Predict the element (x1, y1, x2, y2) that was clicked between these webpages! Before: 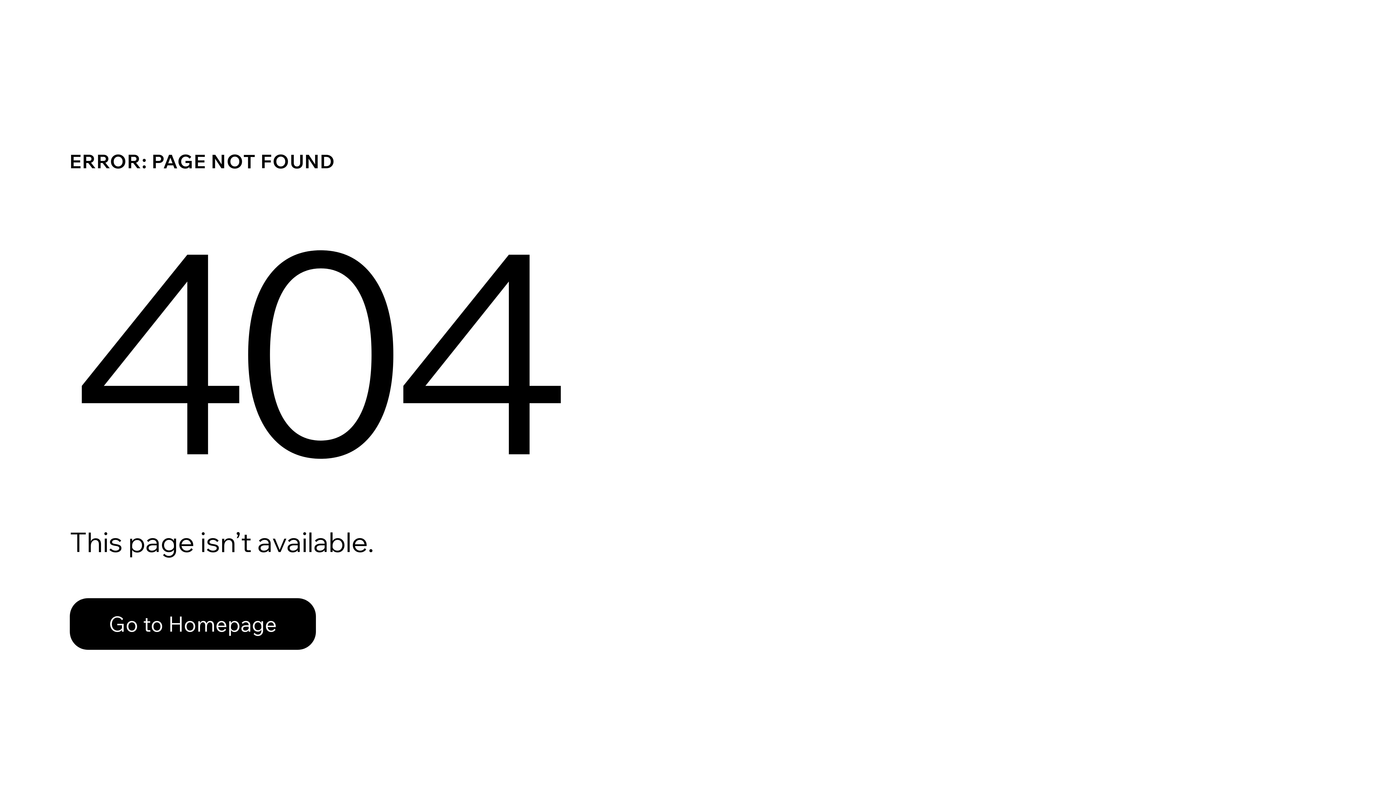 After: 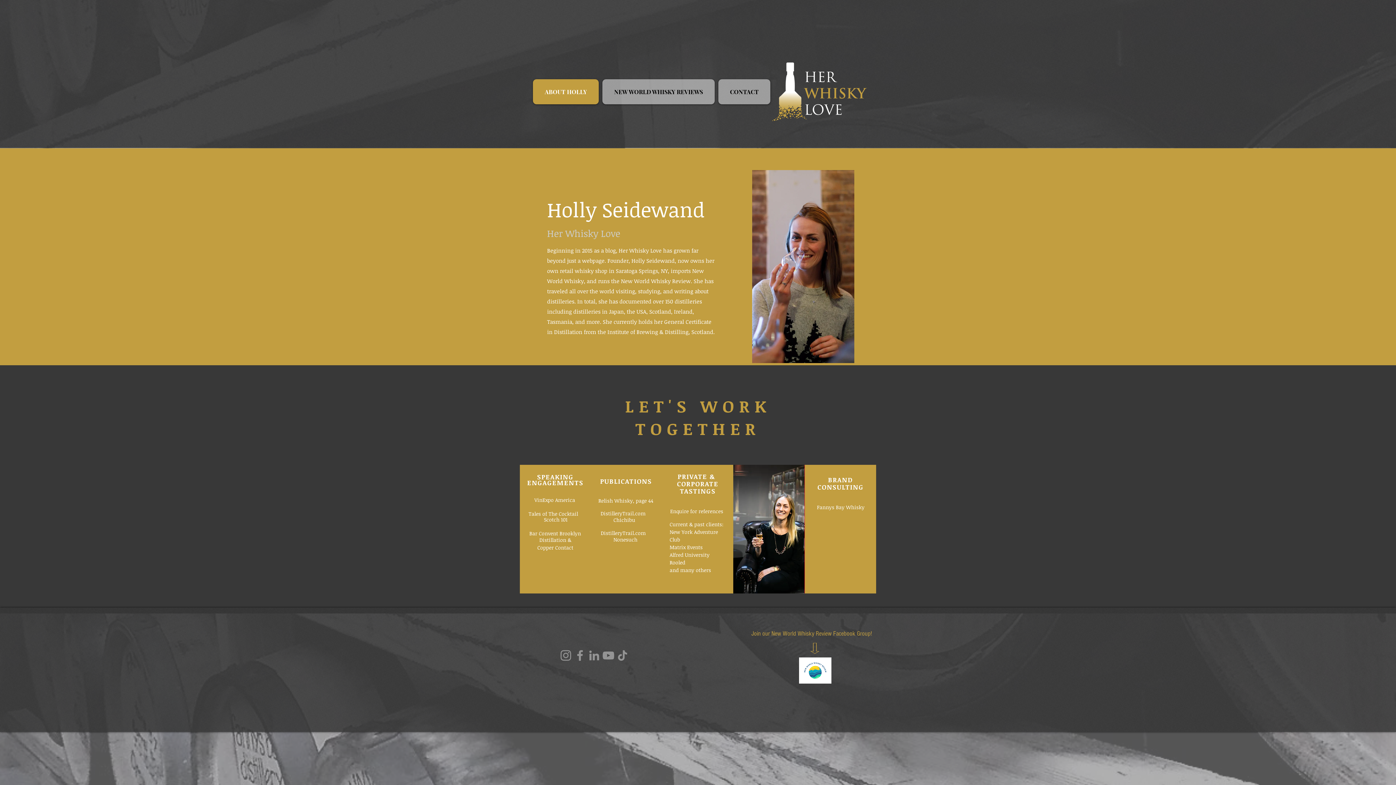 Action: label: Go to Homepage bbox: (69, 582, 768, 659)